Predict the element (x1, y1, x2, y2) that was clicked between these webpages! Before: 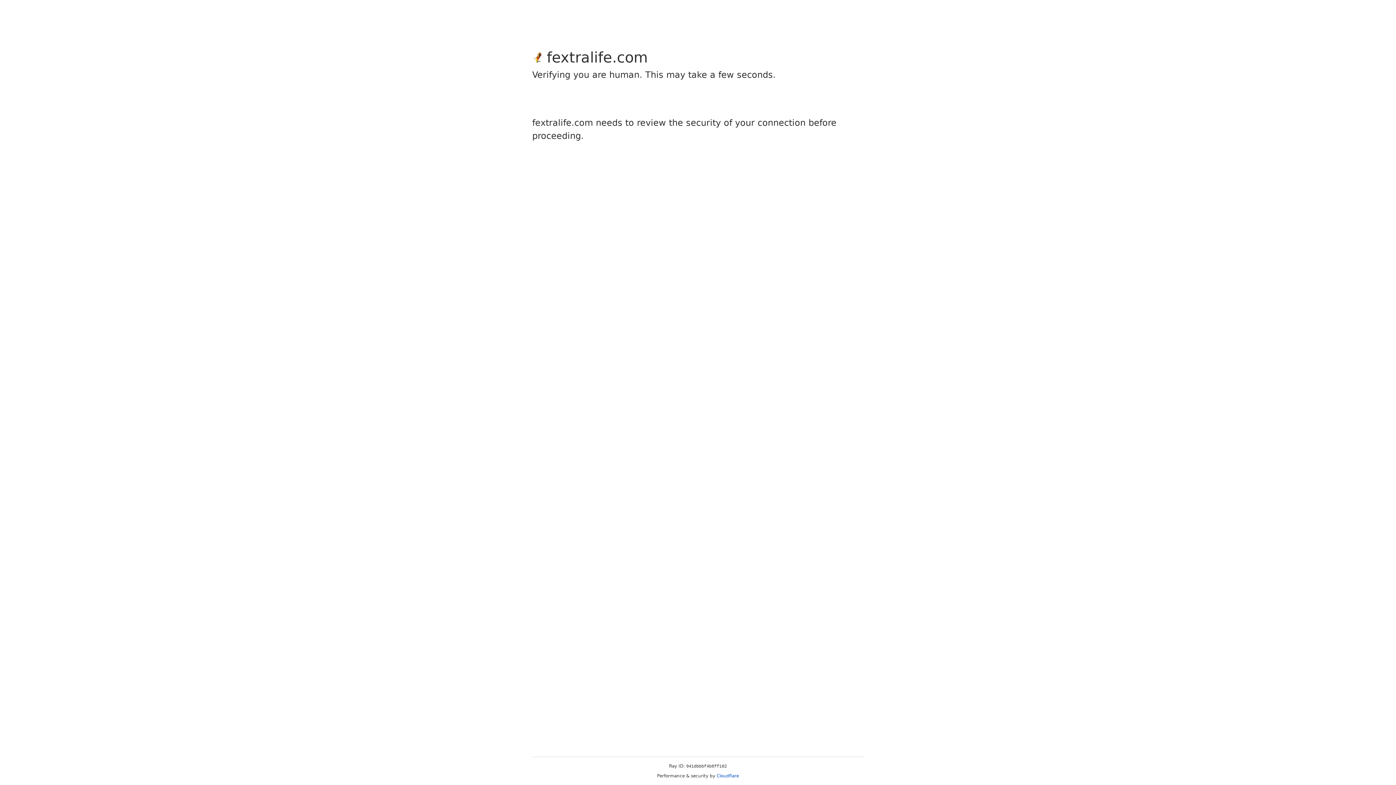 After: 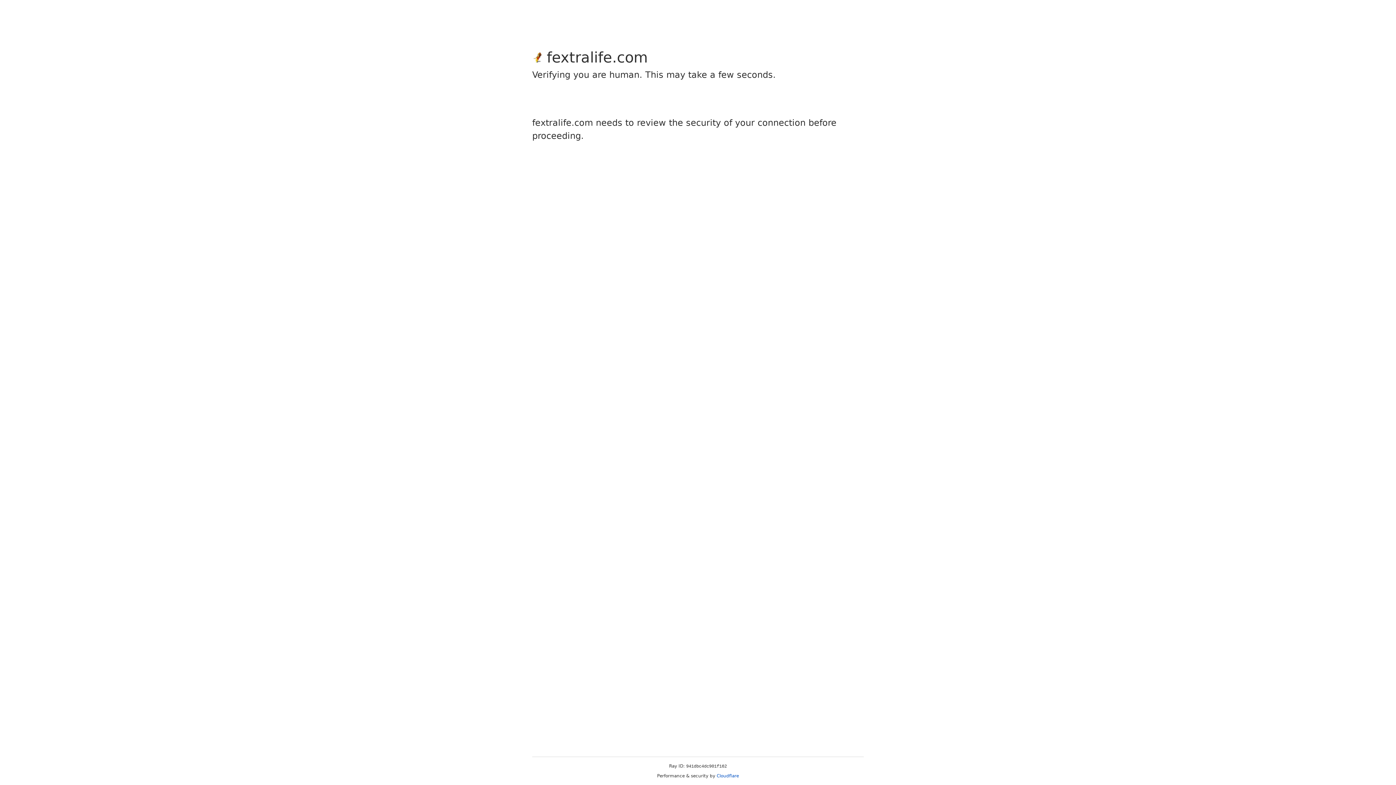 Action: bbox: (716, 773, 739, 778) label: Cloudflare